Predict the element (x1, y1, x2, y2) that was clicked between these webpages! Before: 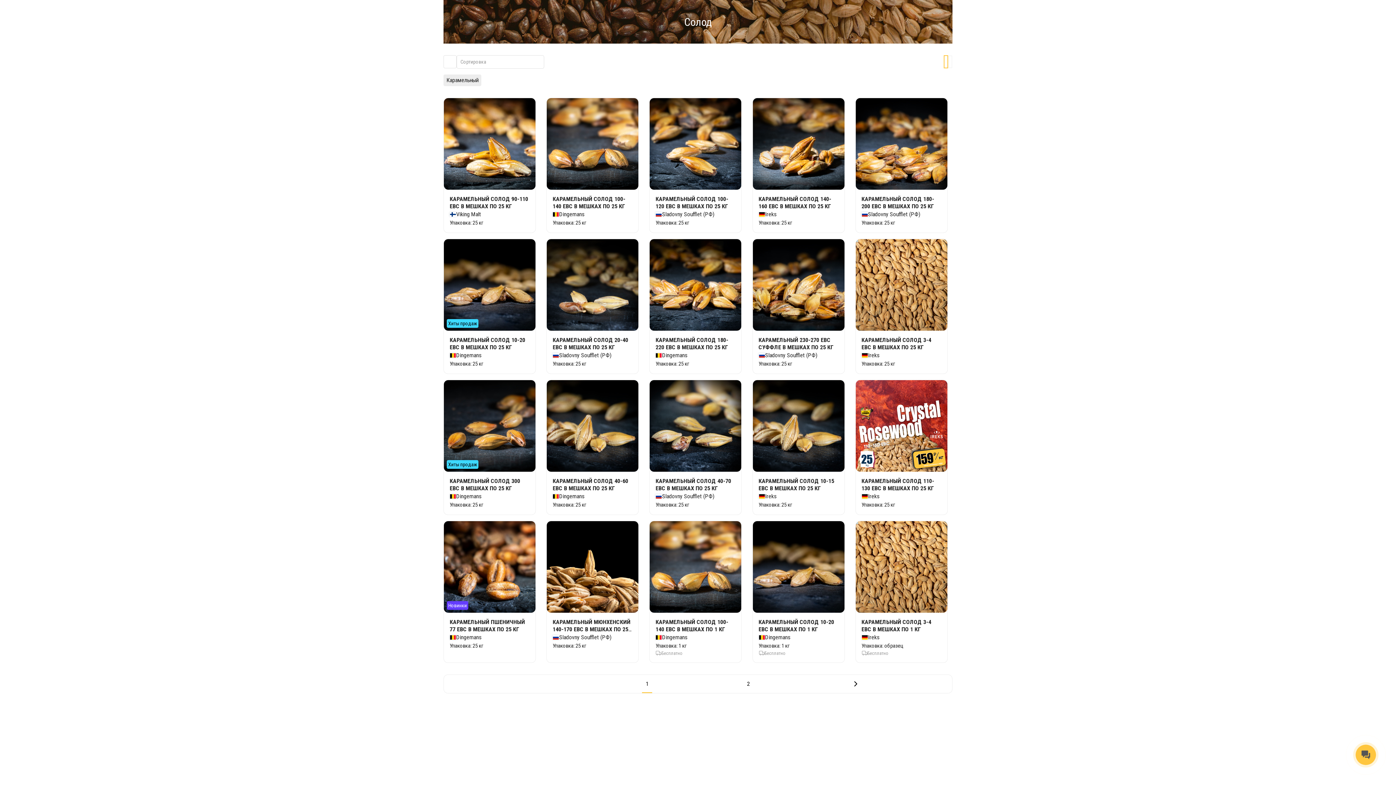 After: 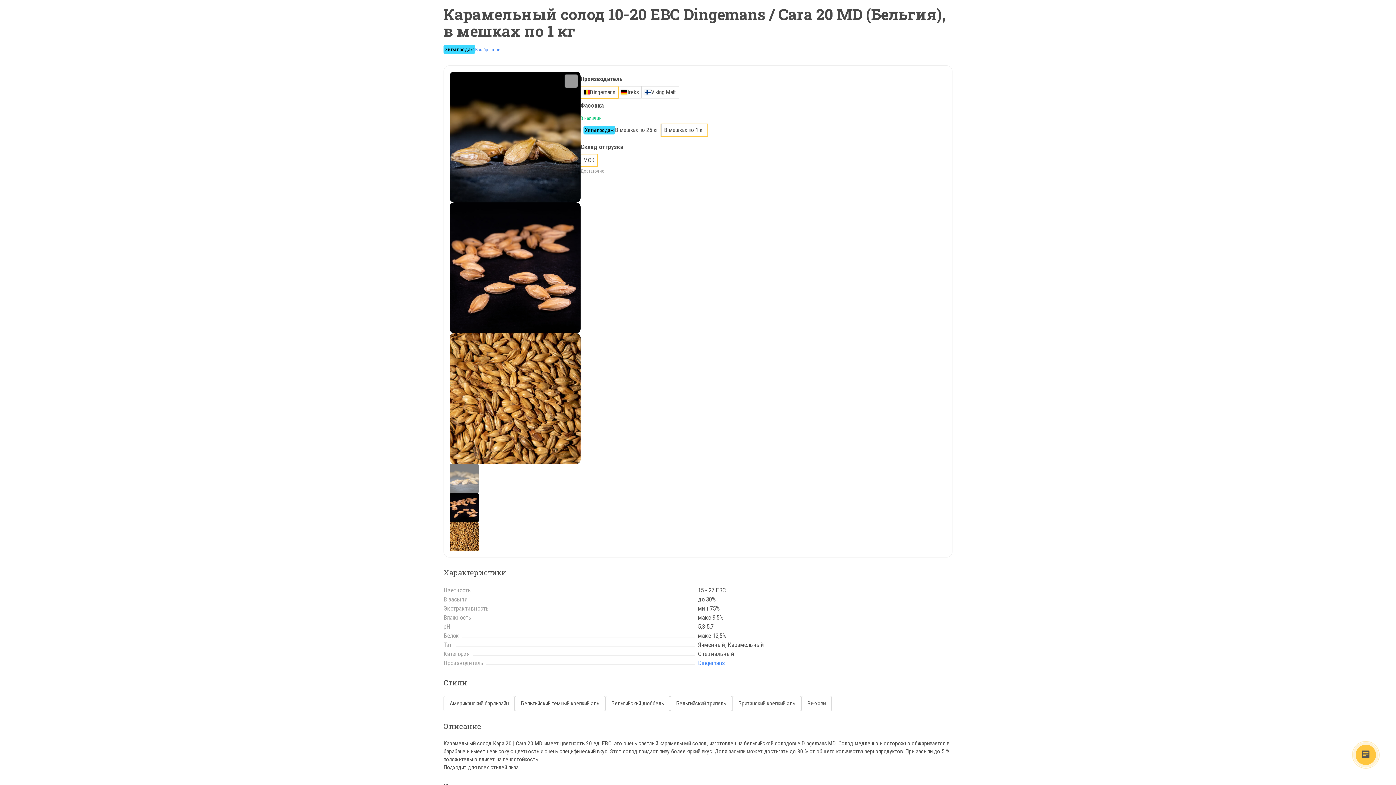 Action: bbox: (758, 618, 834, 633) label: КАРАМЕЛЬНЫЙ СОЛОД 10-20 EBC В МЕШКАХ ПО 1 КГ